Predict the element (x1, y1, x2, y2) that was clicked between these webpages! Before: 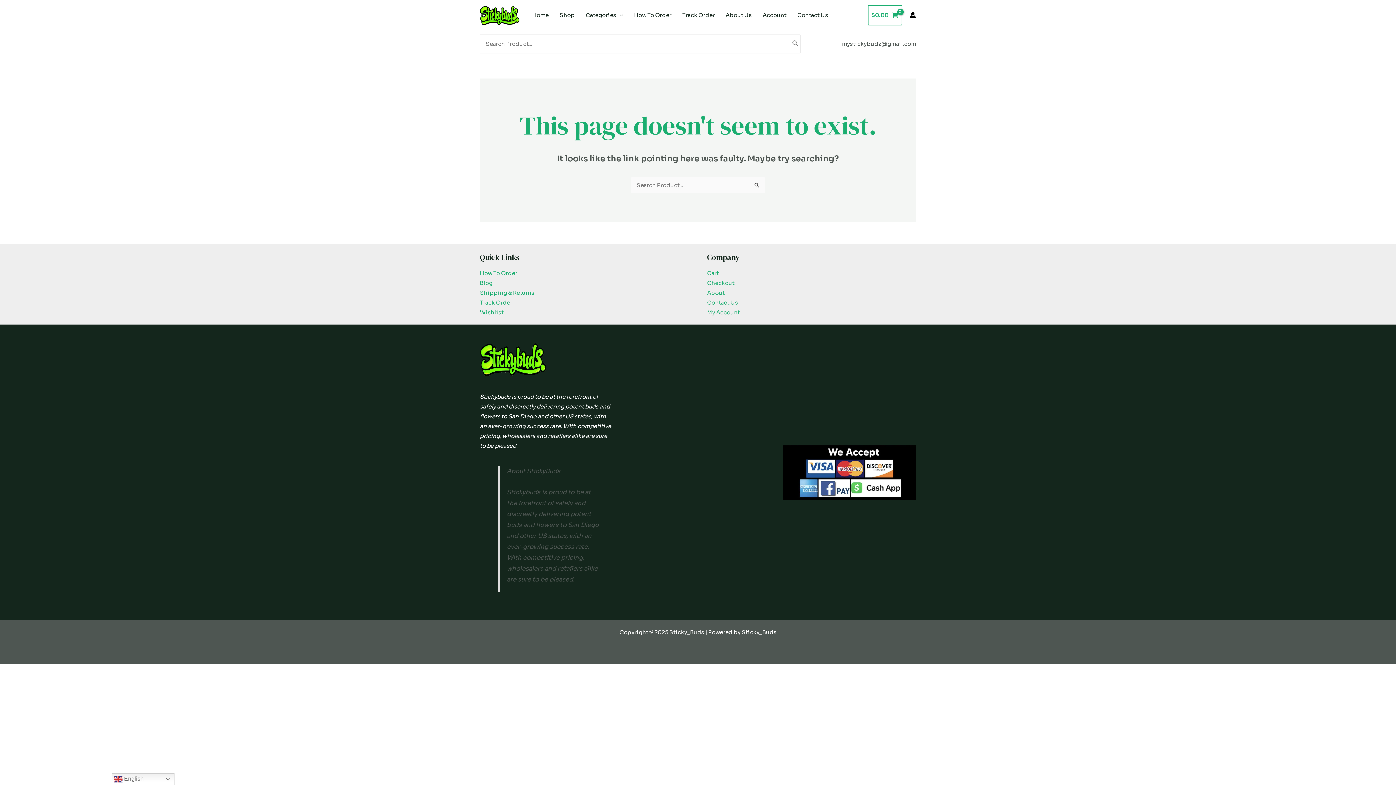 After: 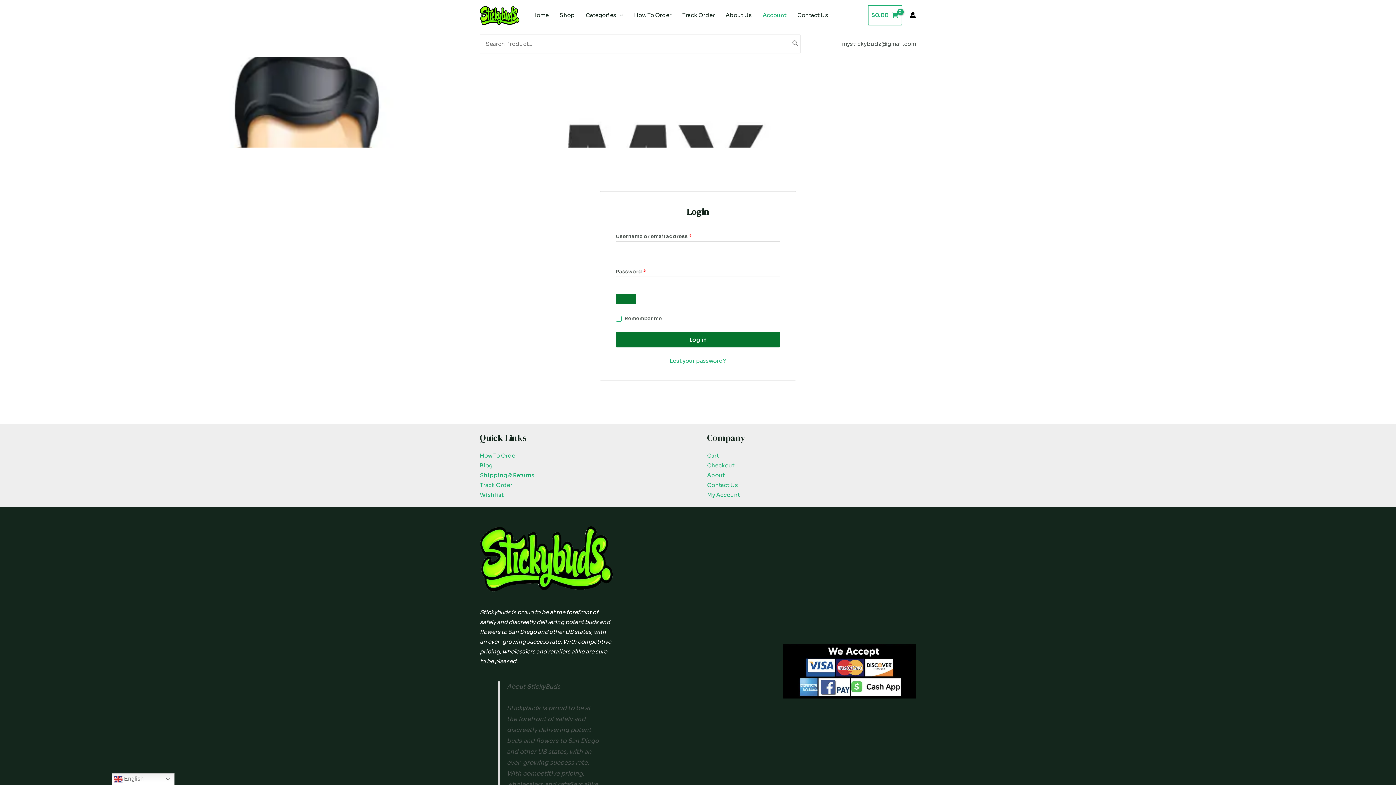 Action: bbox: (707, 309, 740, 315) label: My Account